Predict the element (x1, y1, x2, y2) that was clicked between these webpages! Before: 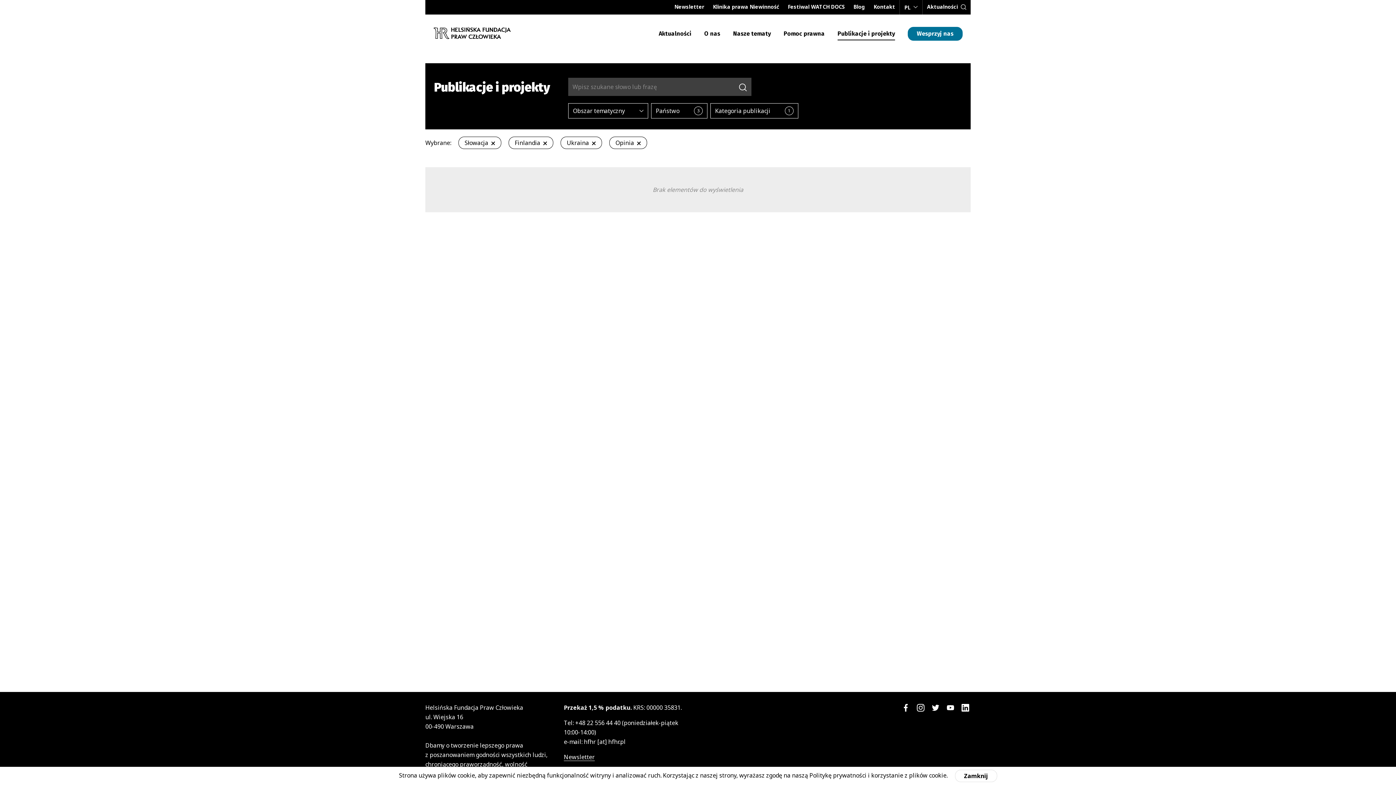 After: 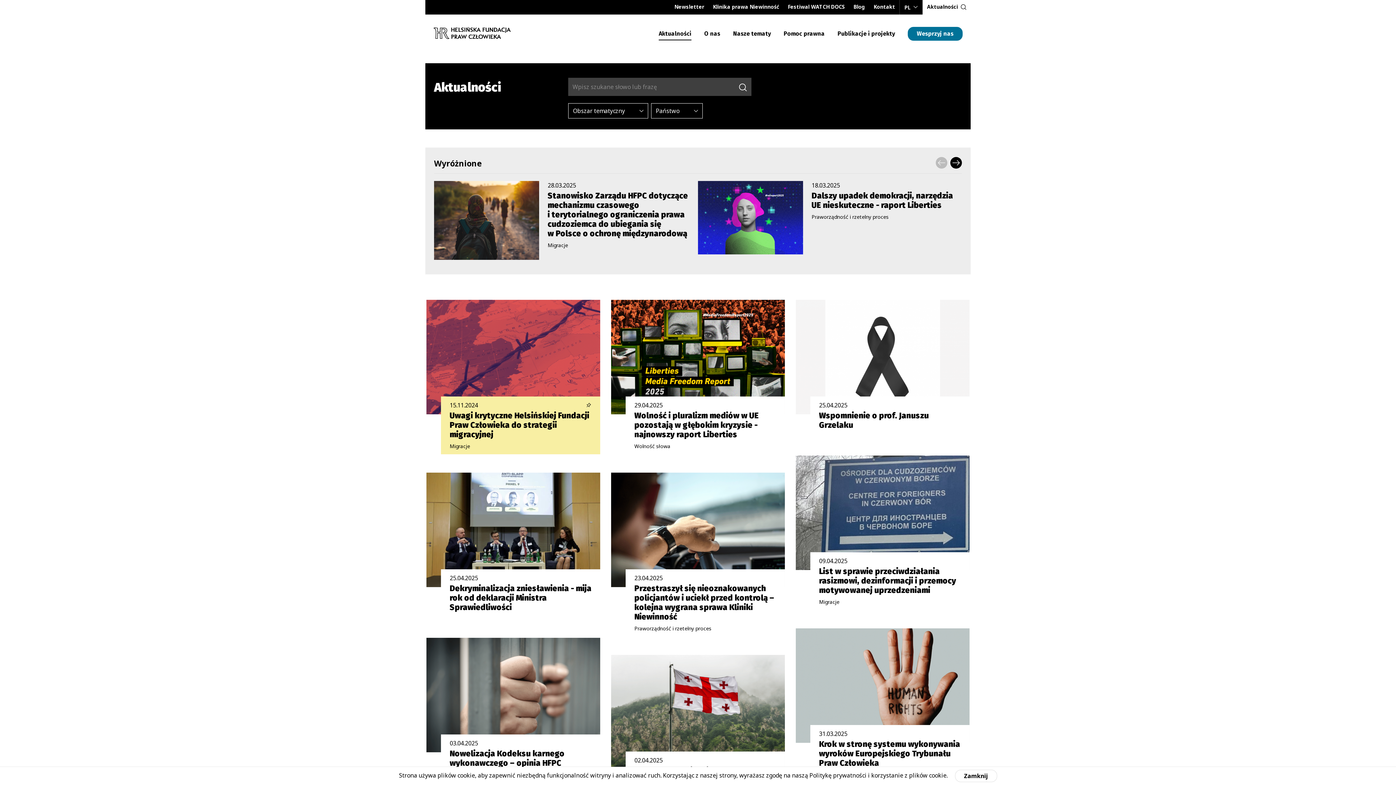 Action: label: Aktualności bbox: (922, 0, 970, 14)